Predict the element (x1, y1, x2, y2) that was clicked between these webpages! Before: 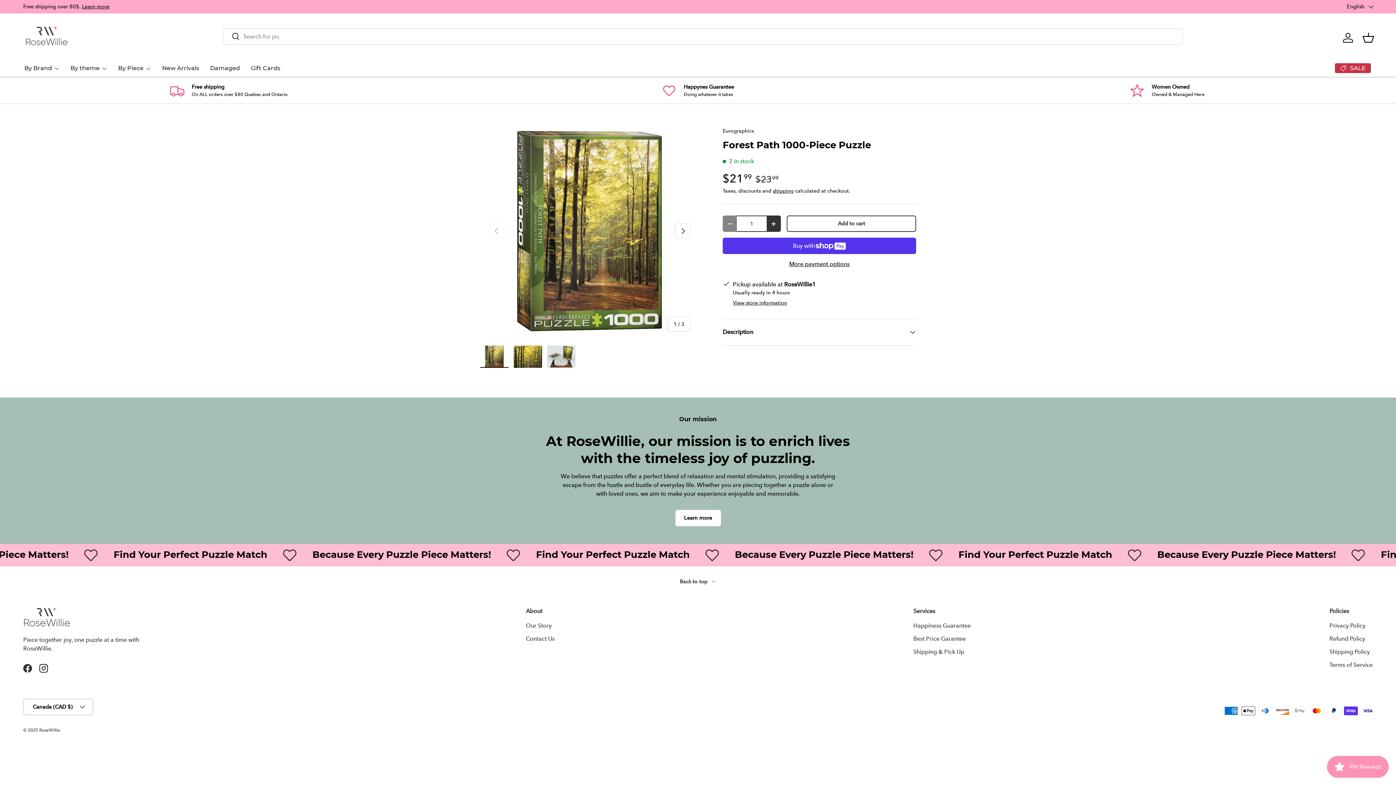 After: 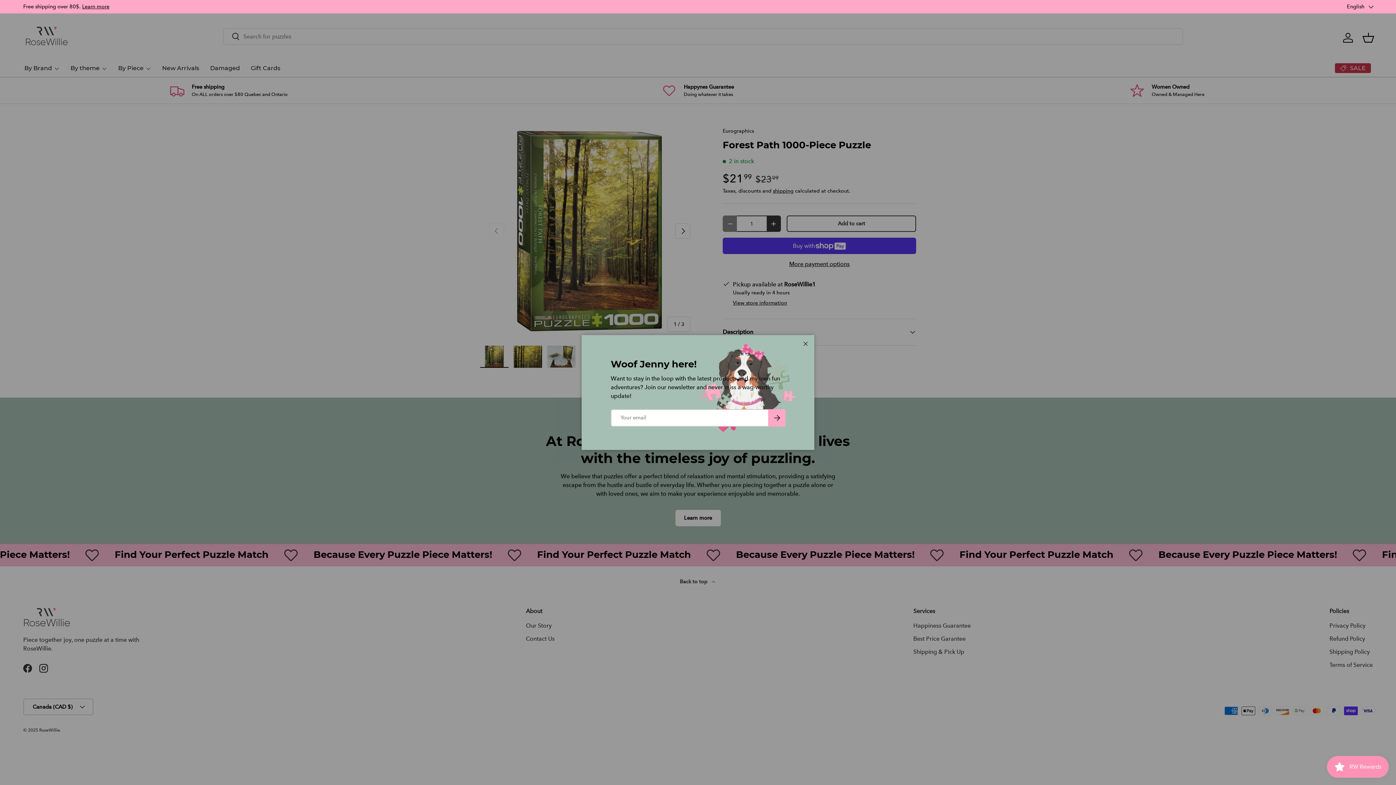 Action: label: Instagram bbox: (35, 660, 51, 676)